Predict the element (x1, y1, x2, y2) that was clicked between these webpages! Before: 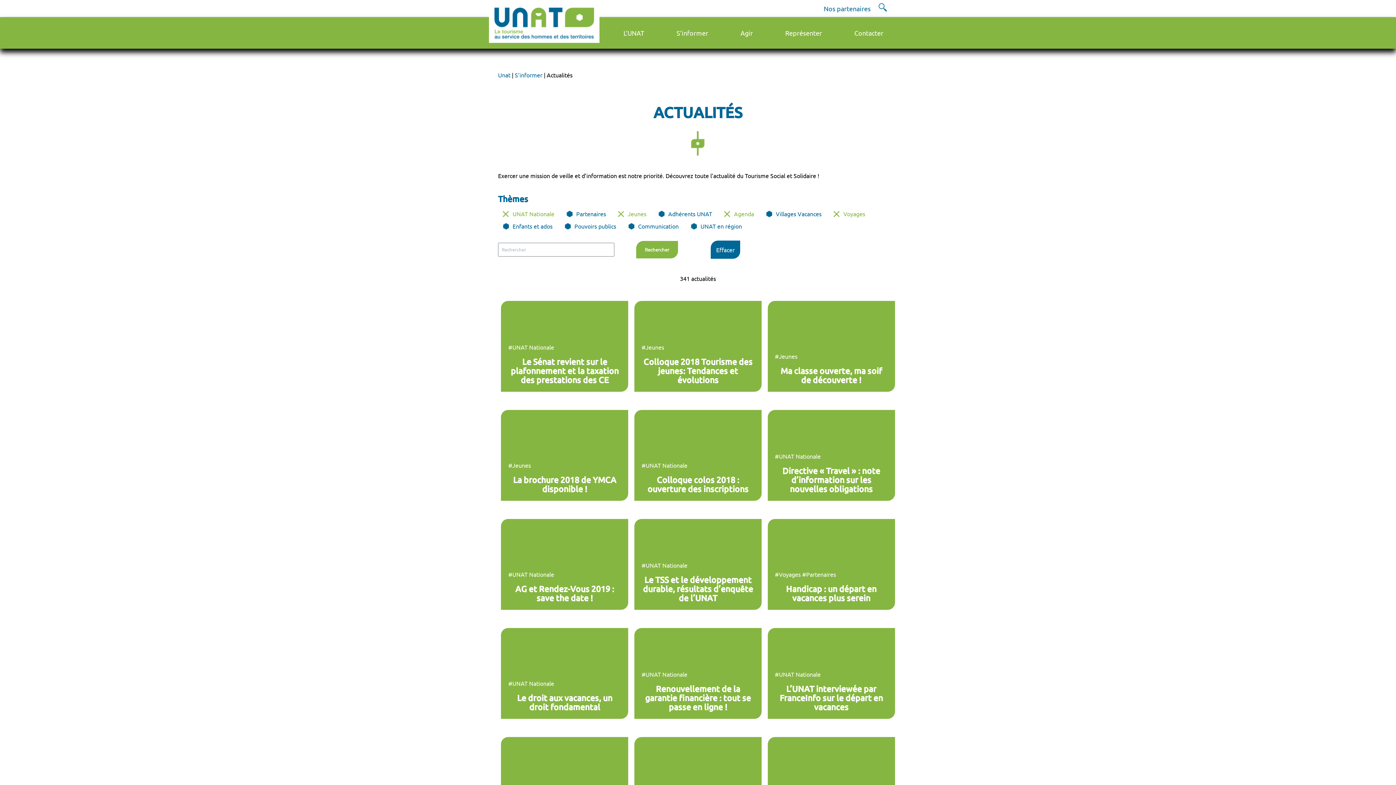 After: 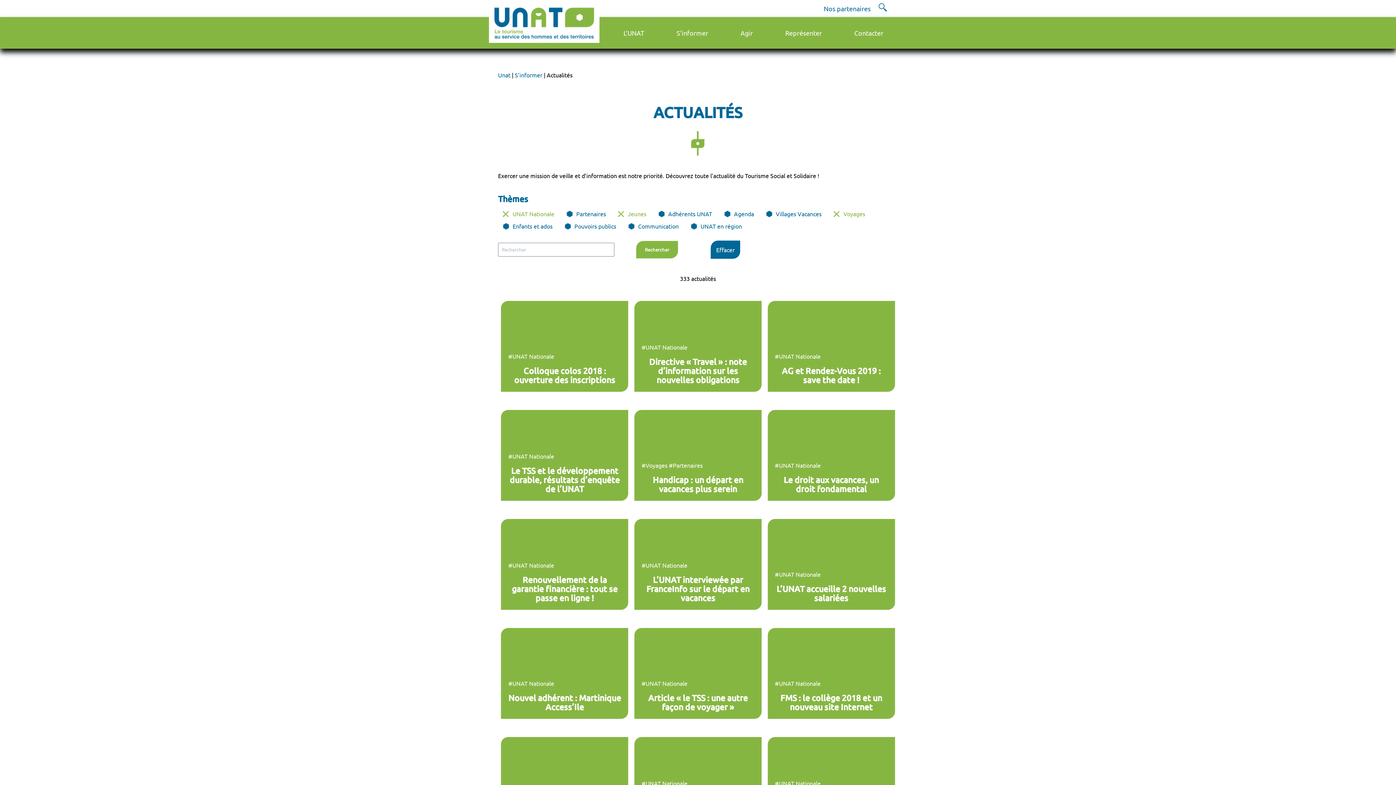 Action: bbox: (734, 210, 754, 217) label: Agenda